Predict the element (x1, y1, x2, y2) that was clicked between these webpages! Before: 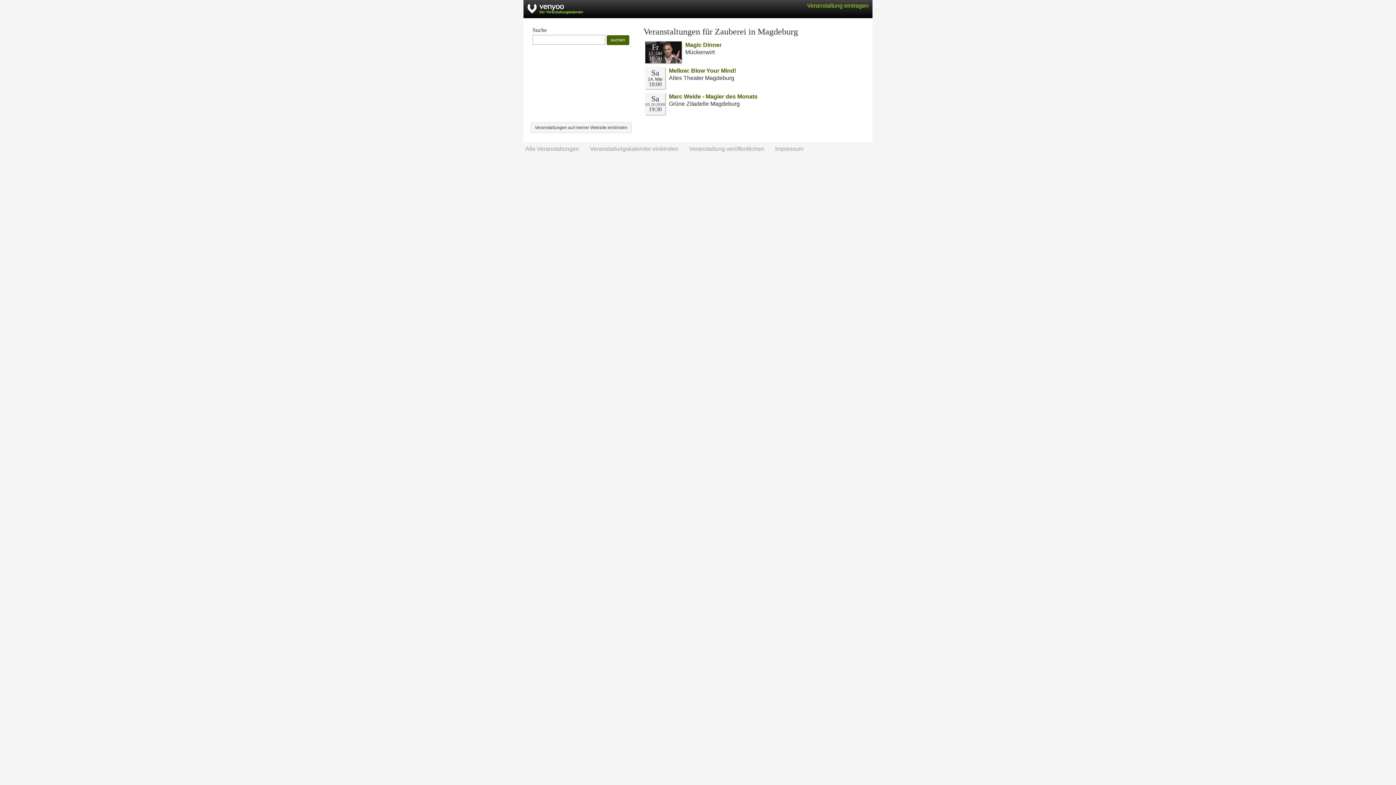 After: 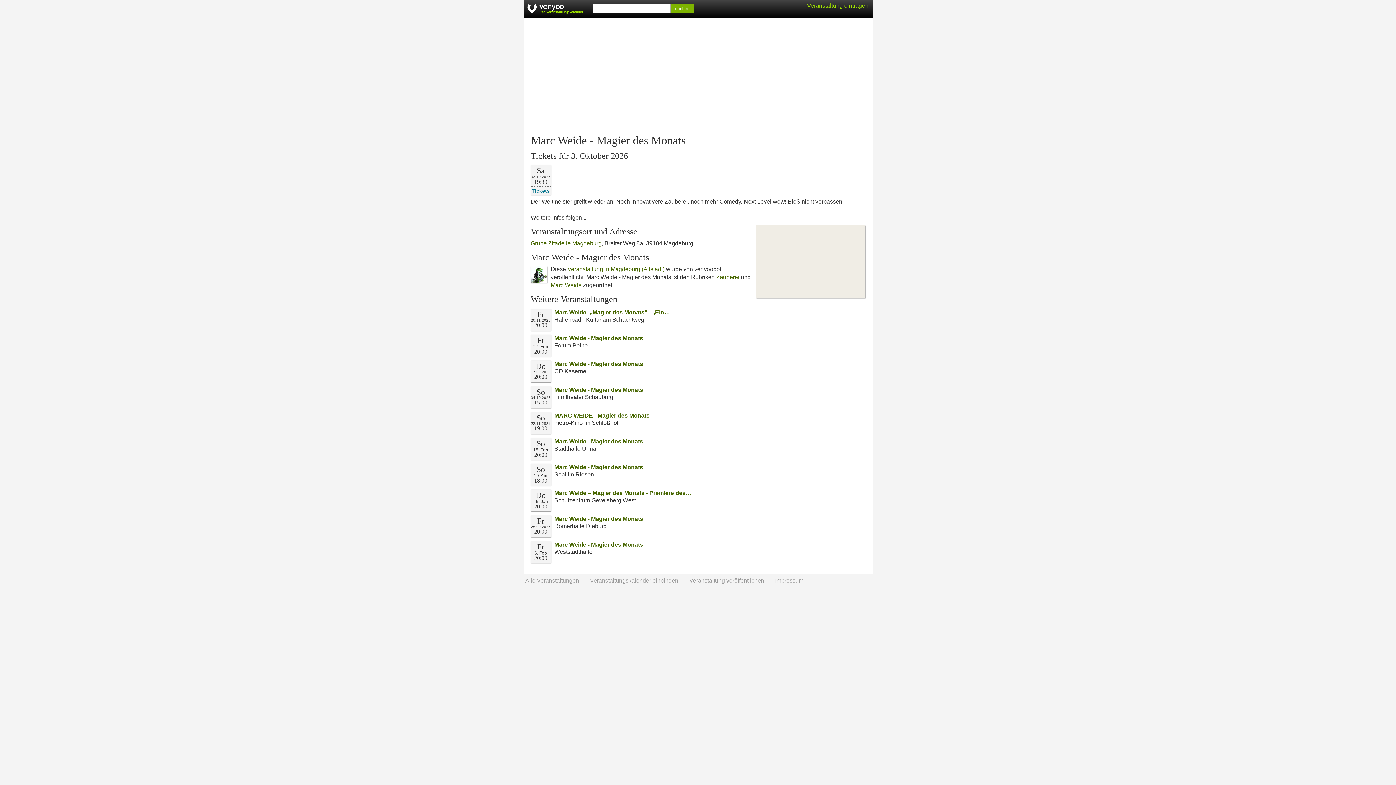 Action: bbox: (669, 93, 757, 99) label: Marc Weide - Magier des Monats